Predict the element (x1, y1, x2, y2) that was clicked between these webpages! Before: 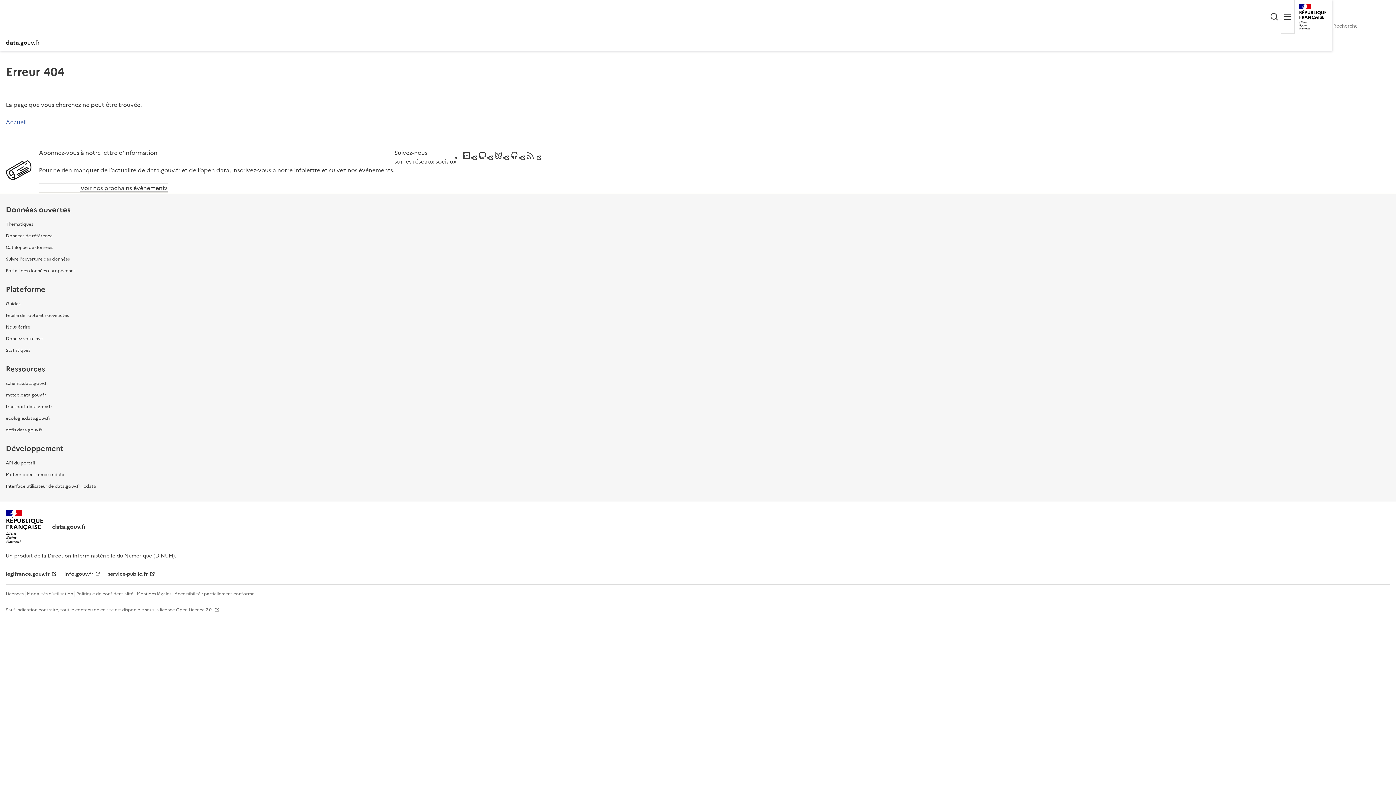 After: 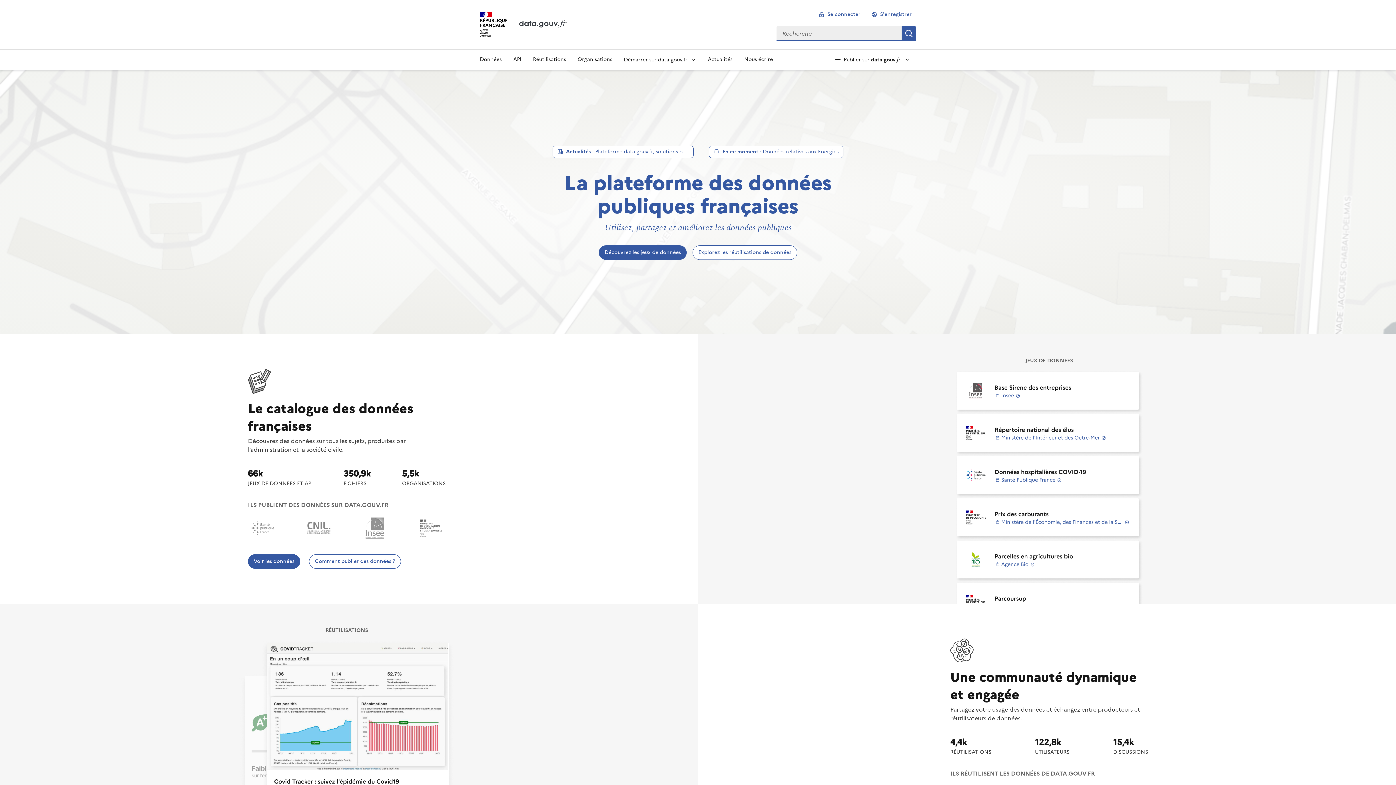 Action: label: data.gouv.fr bbox: (5, 38, 39, 46)